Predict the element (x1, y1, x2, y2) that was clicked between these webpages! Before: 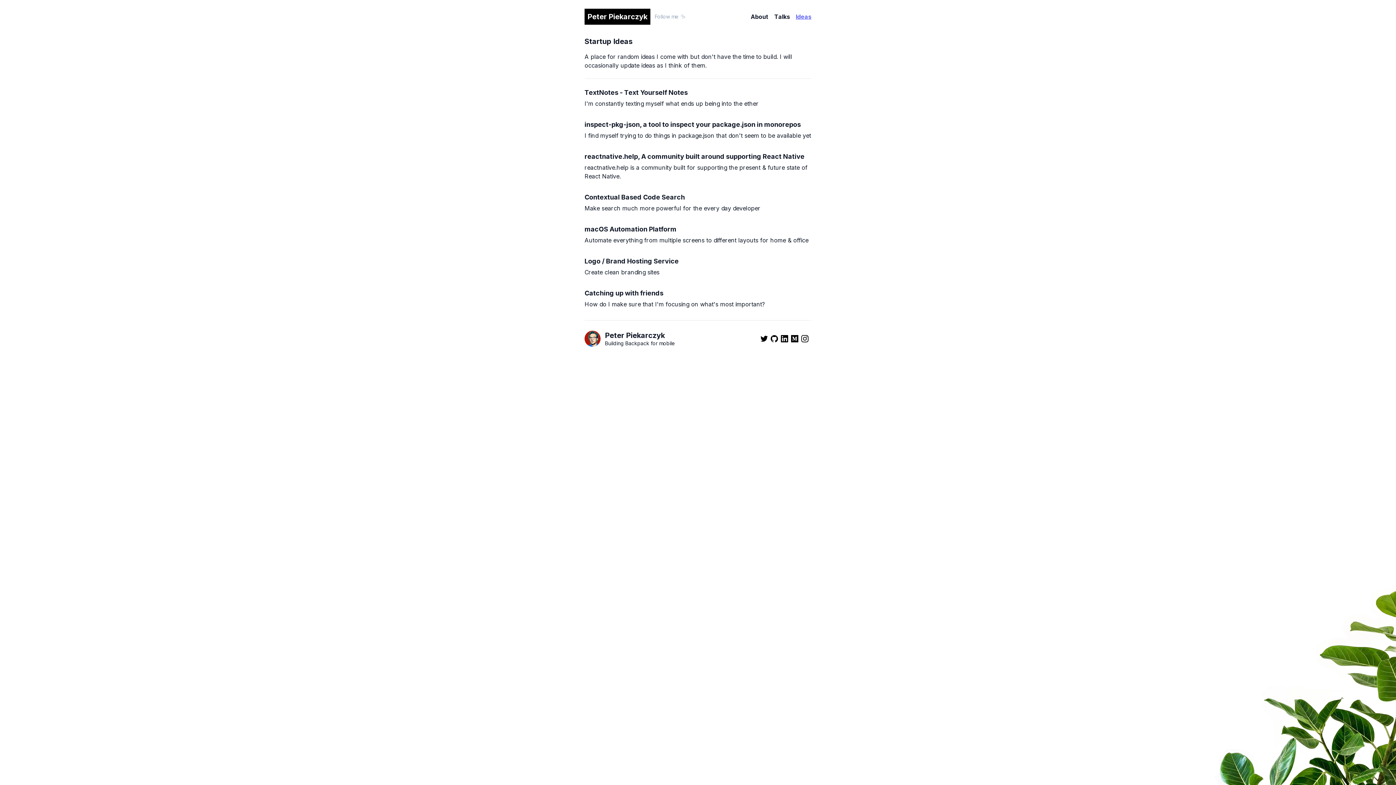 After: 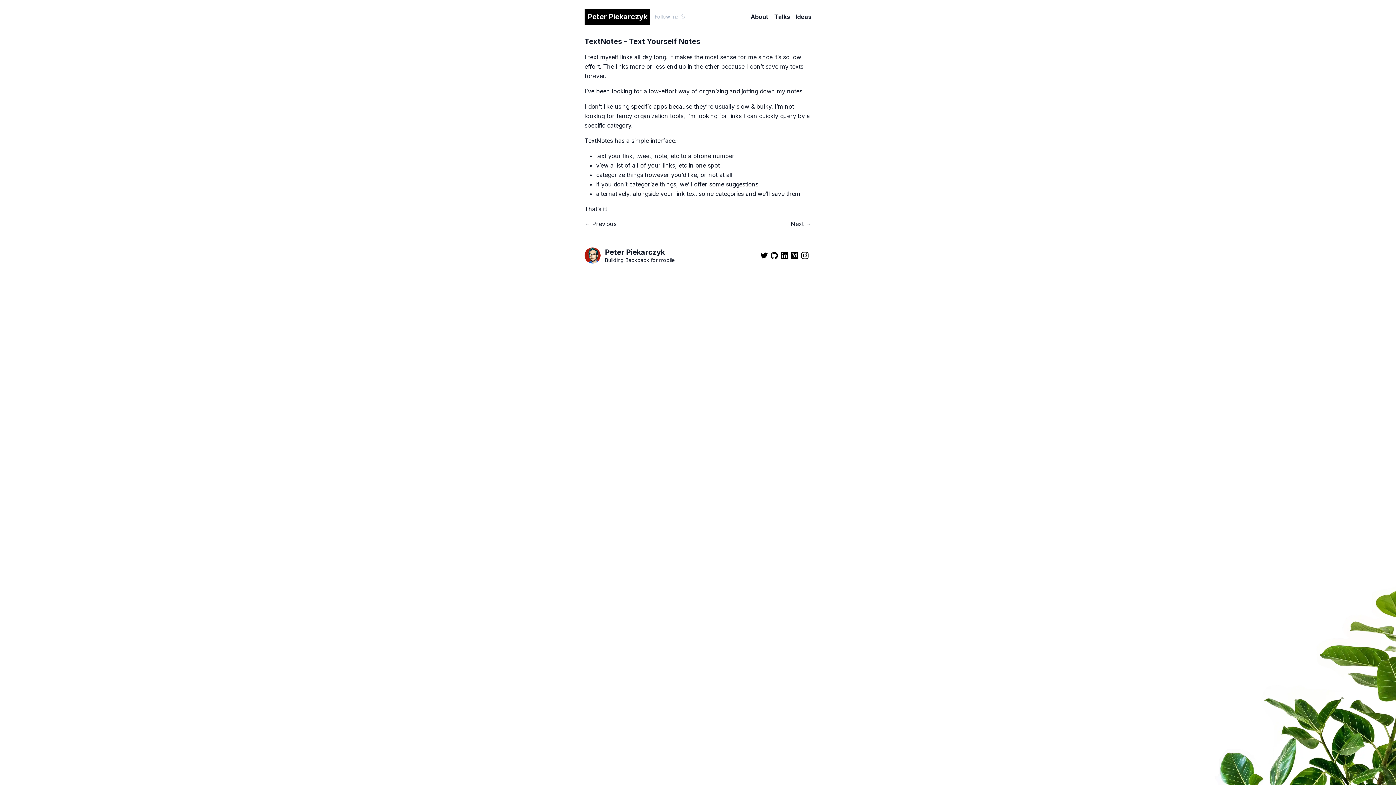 Action: bbox: (584, 88, 688, 96) label: TextNotes - Text Yourself Notes